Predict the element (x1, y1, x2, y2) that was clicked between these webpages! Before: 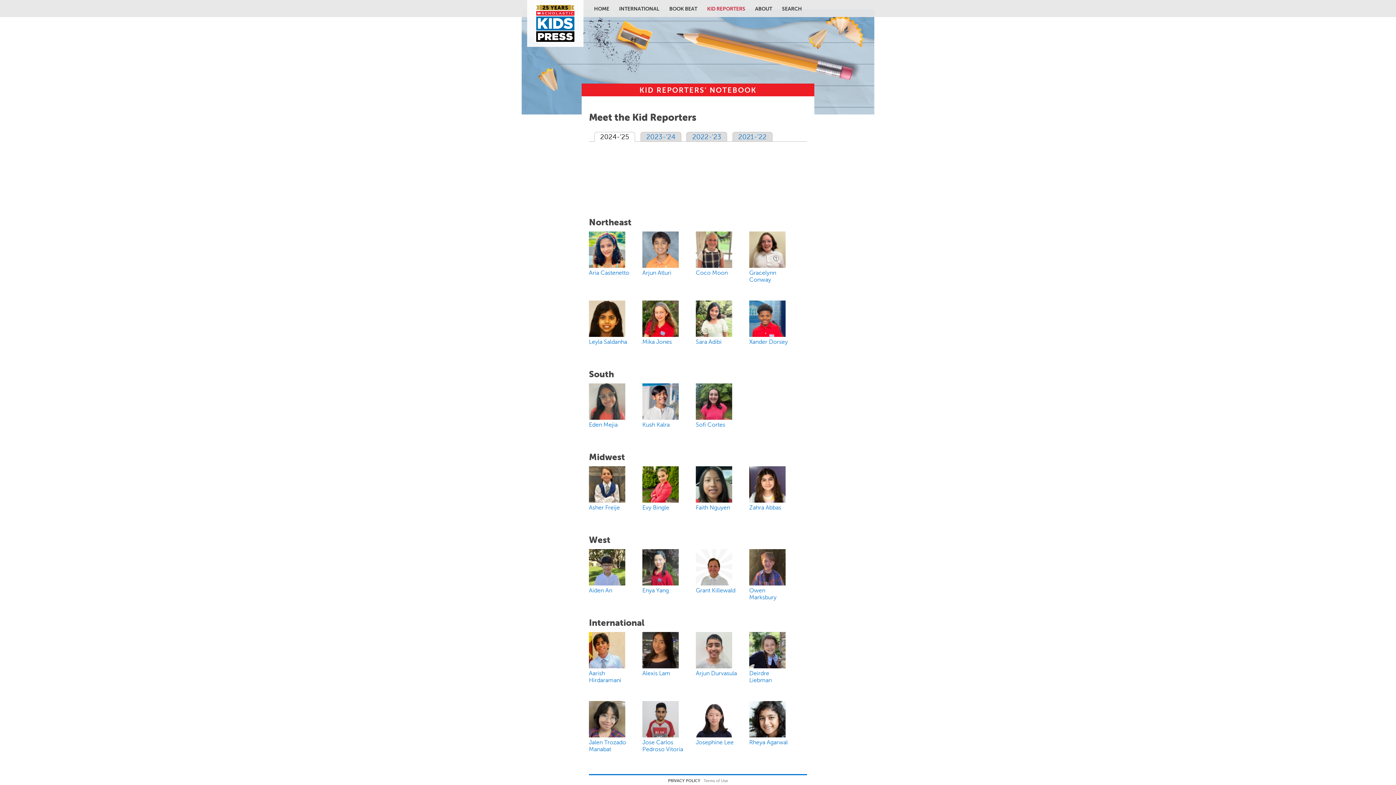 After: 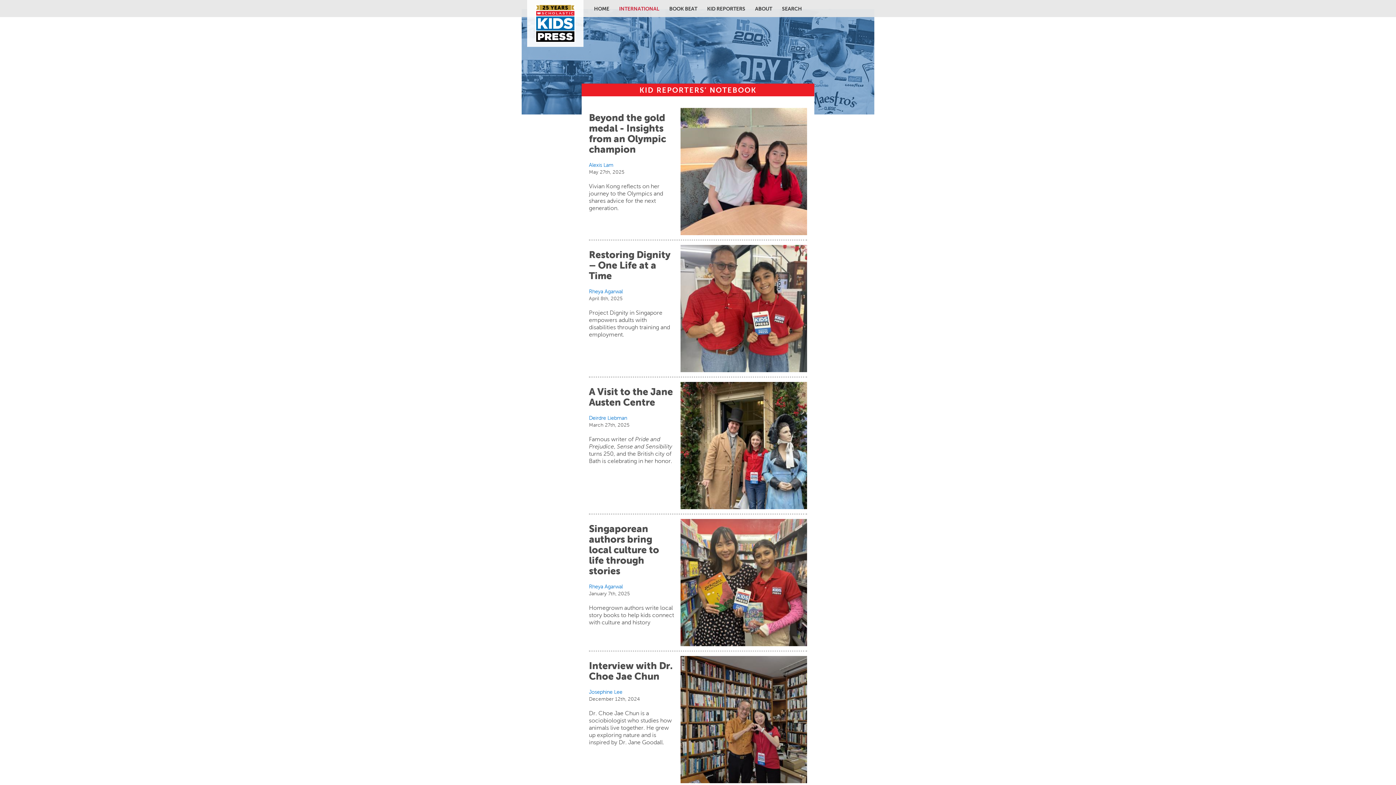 Action: label: INTERNATIONAL bbox: (619, 5, 659, 11)